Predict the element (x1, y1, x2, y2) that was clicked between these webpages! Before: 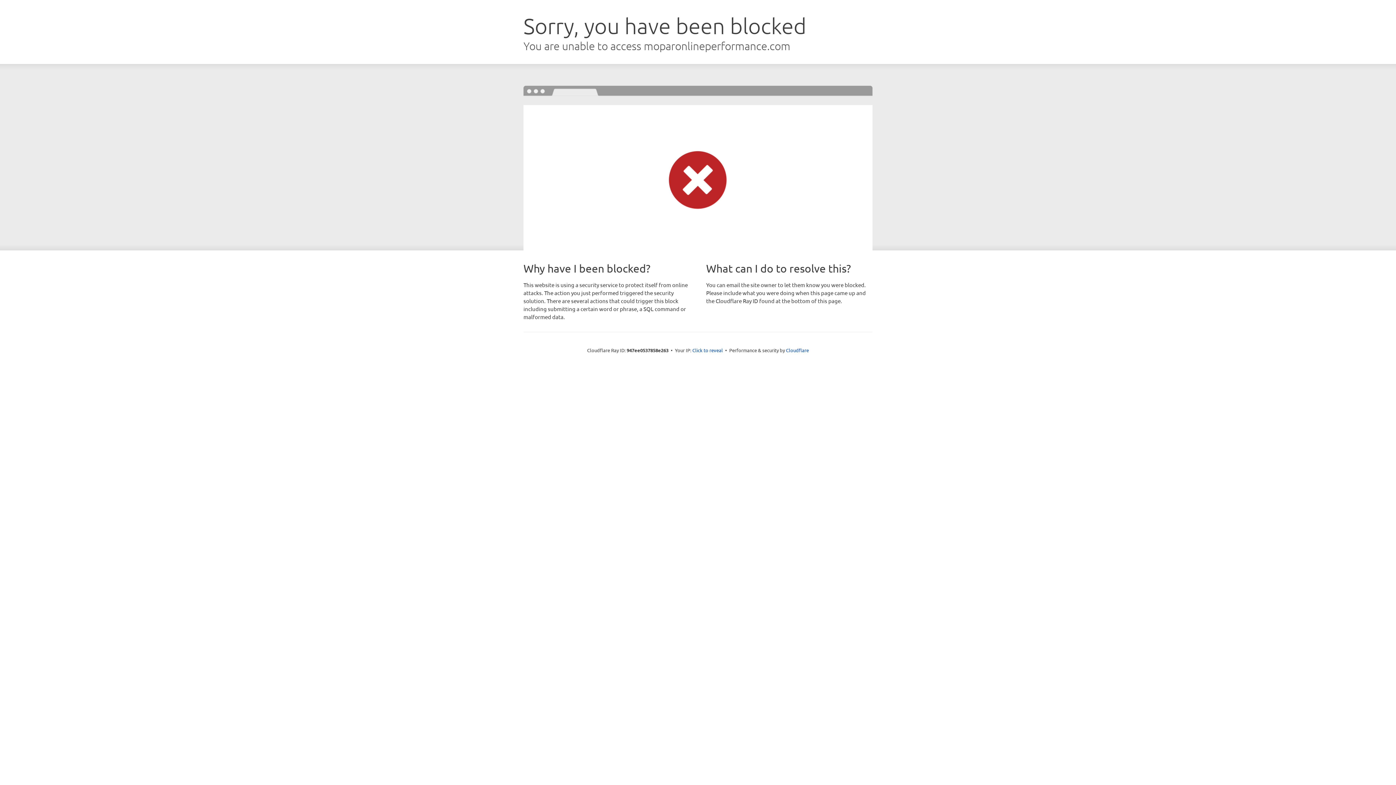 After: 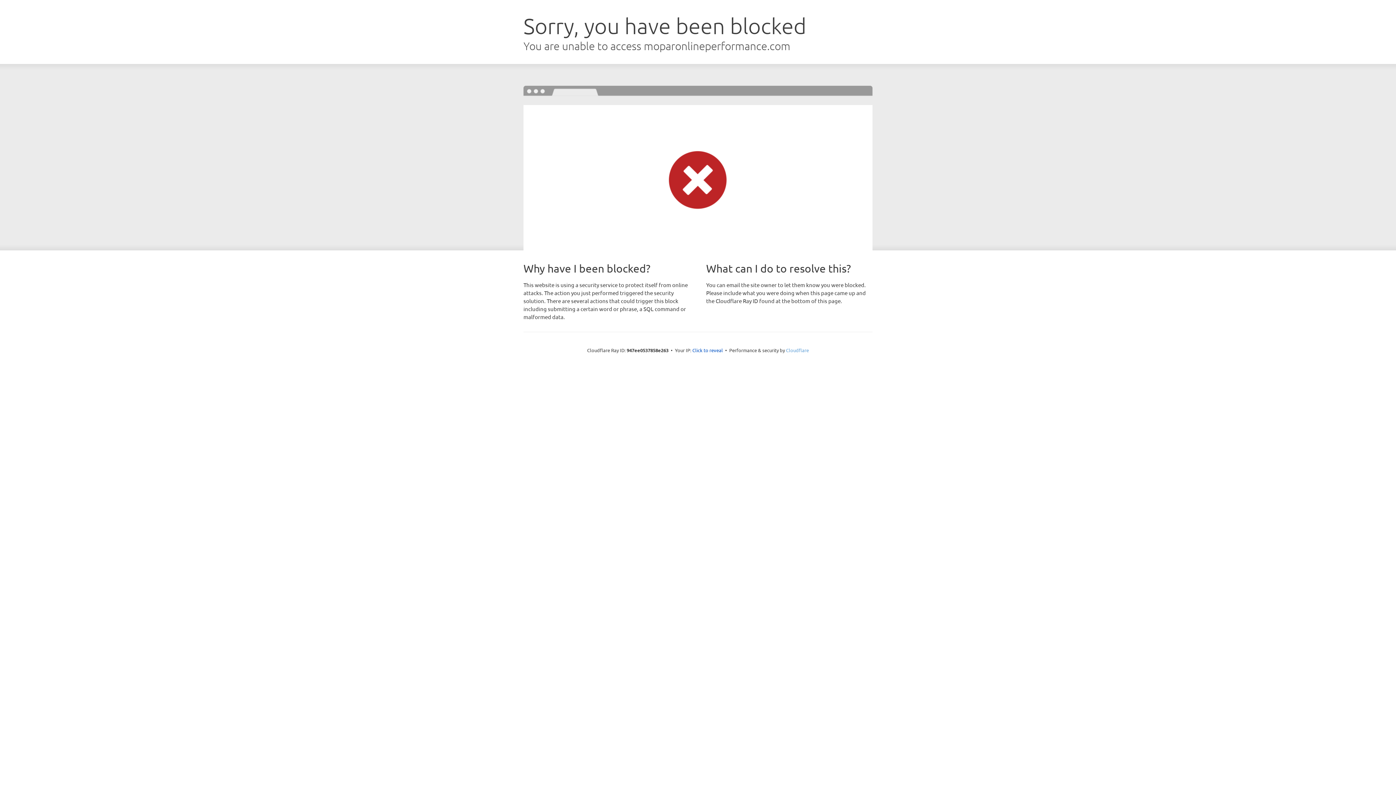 Action: bbox: (786, 347, 809, 353) label: Cloudflare